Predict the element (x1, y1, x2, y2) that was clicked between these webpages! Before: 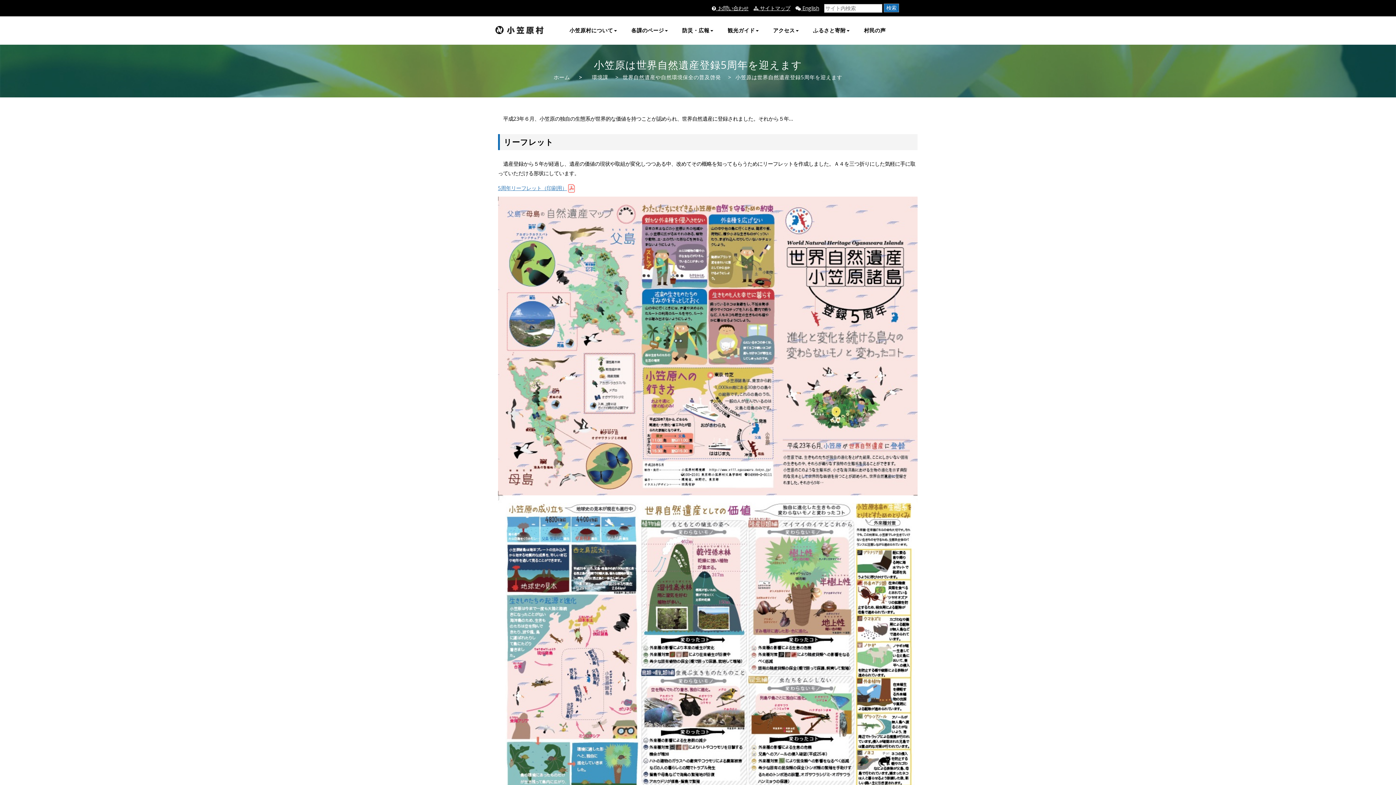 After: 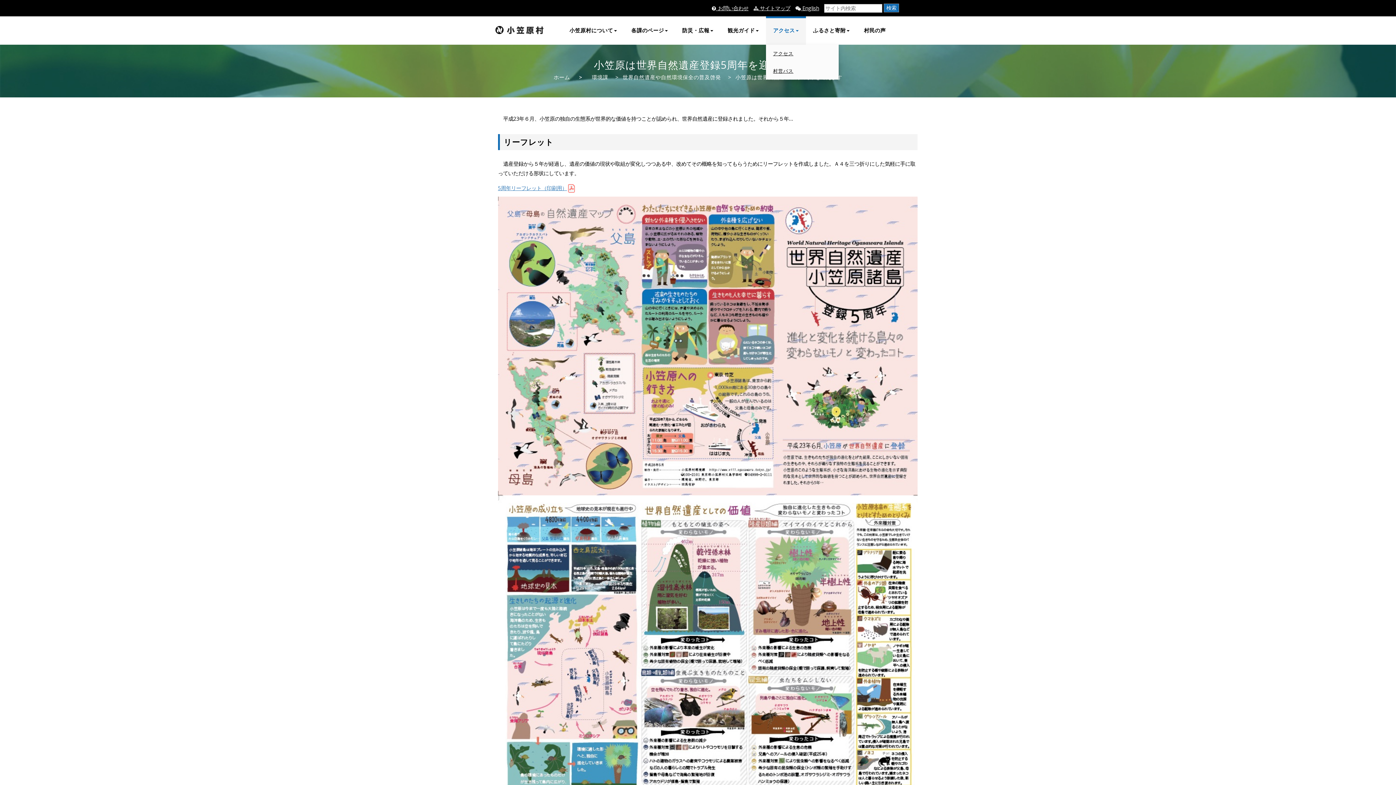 Action: label: アクセス bbox: (766, 16, 806, 44)